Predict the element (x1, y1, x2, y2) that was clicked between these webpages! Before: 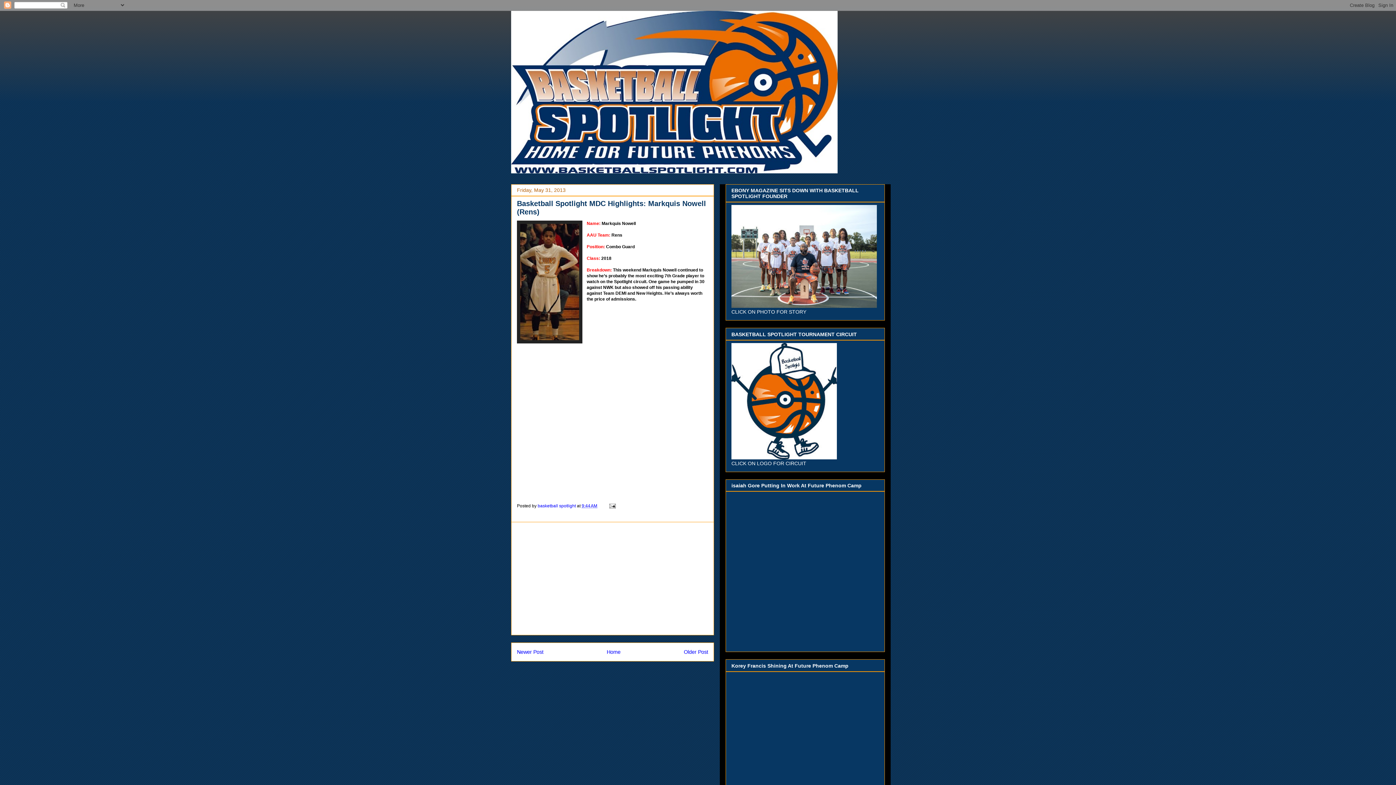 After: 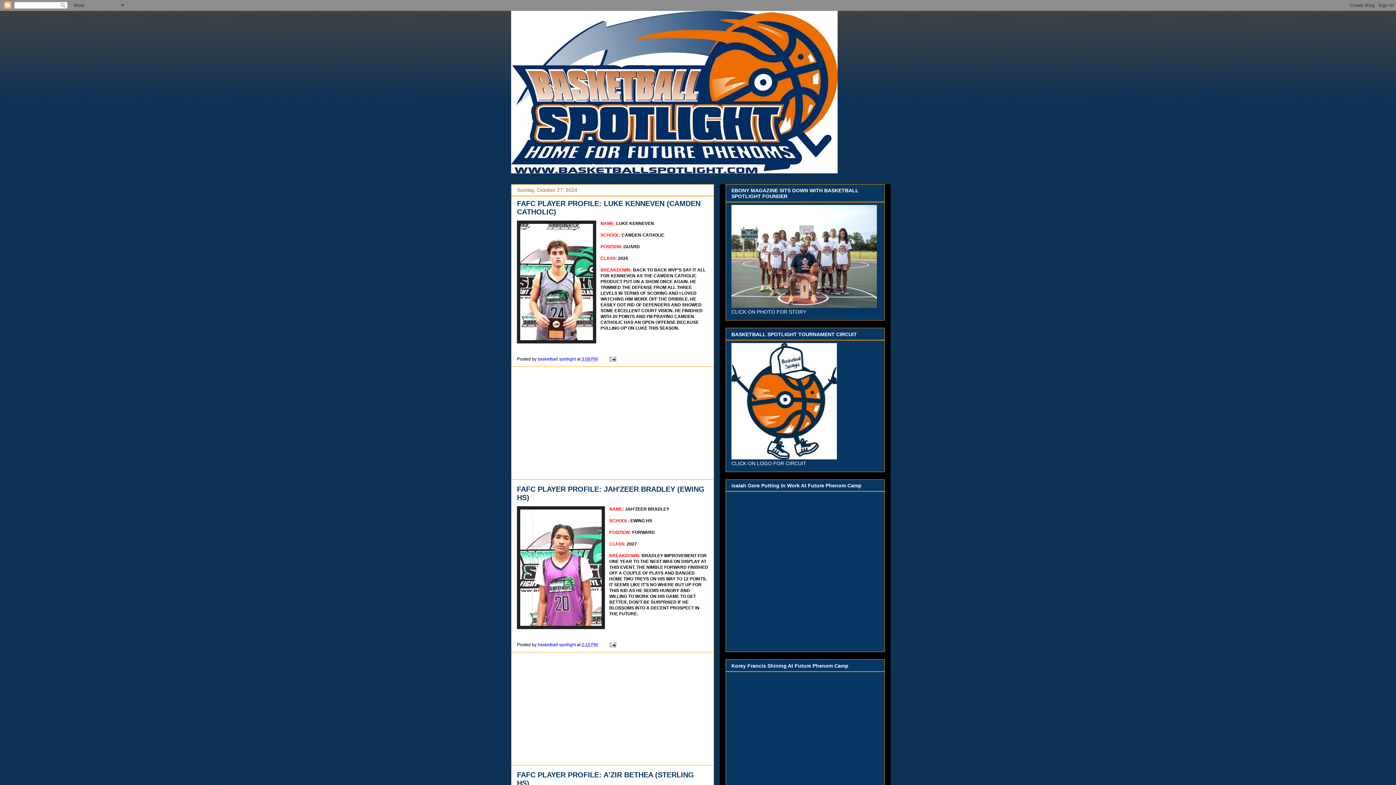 Action: bbox: (511, 10, 885, 173)